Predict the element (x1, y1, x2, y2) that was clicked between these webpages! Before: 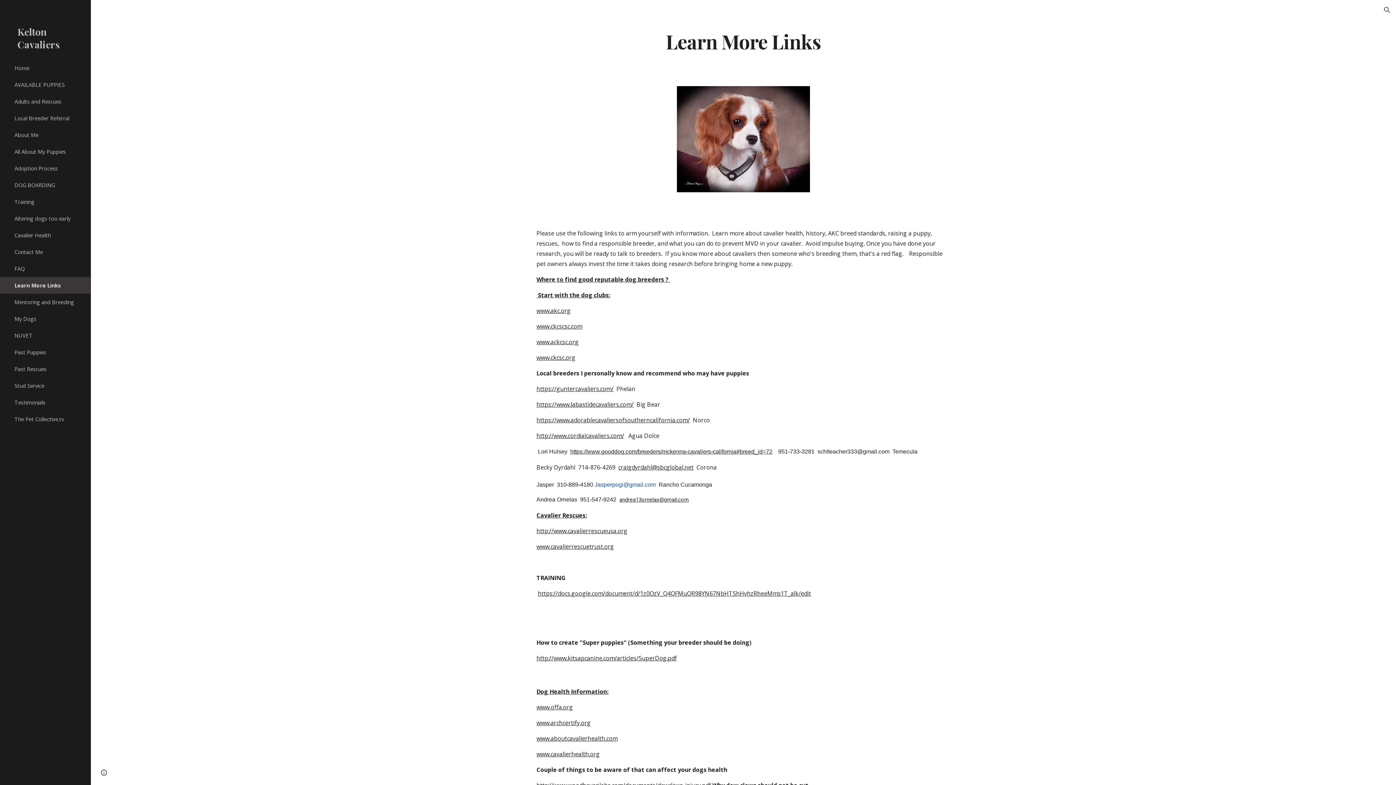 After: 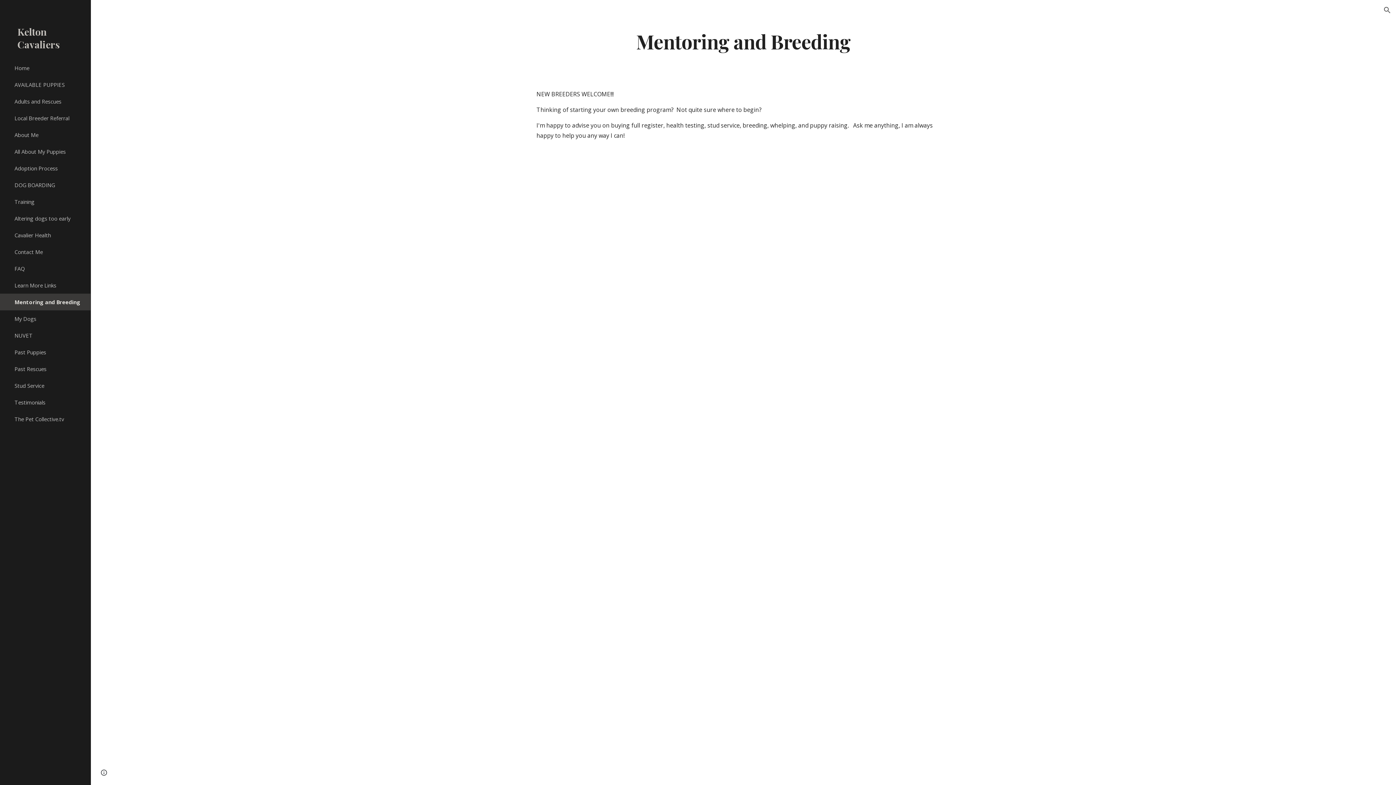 Action: label: Mentoring and Breeding bbox: (13, 293, 86, 310)